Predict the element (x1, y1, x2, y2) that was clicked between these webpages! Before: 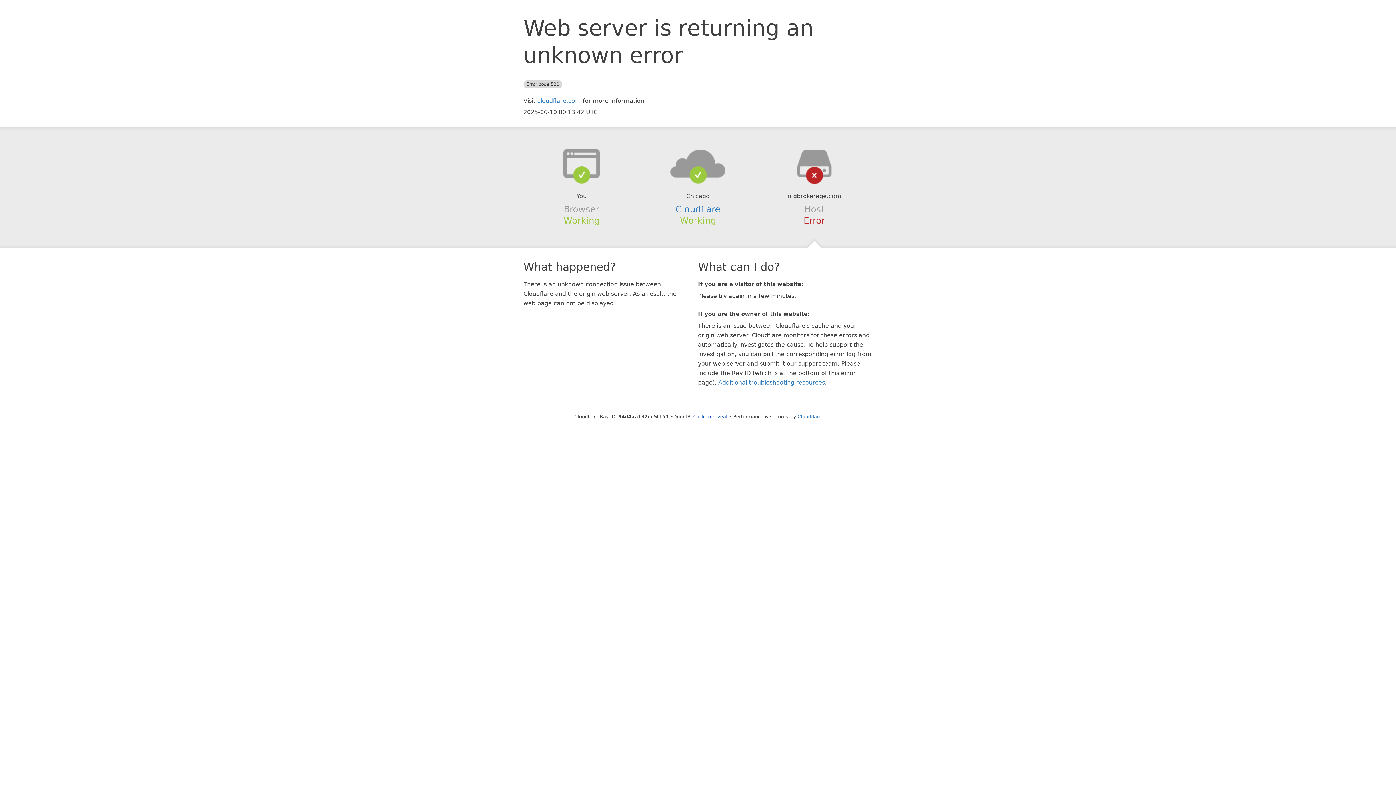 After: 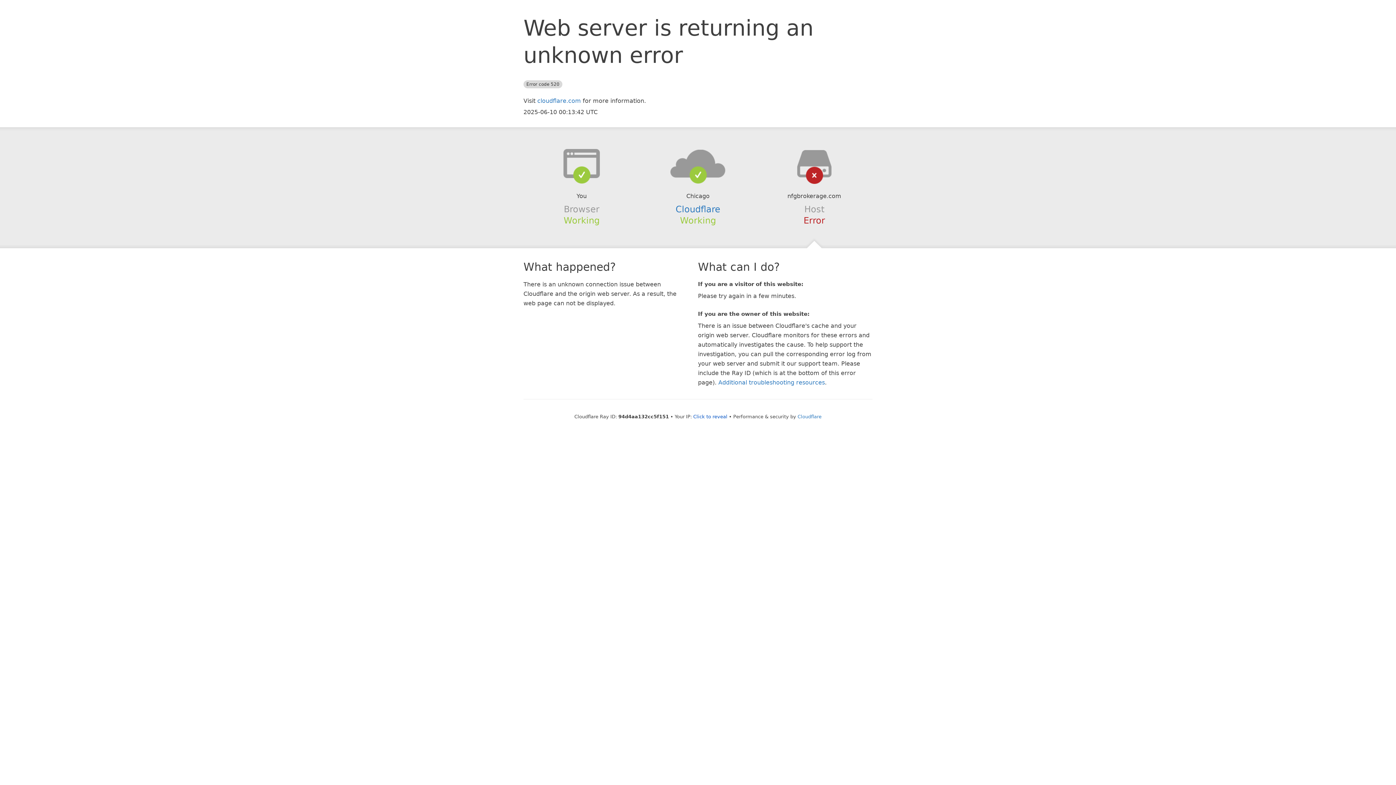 Action: bbox: (639, 148, 756, 178)